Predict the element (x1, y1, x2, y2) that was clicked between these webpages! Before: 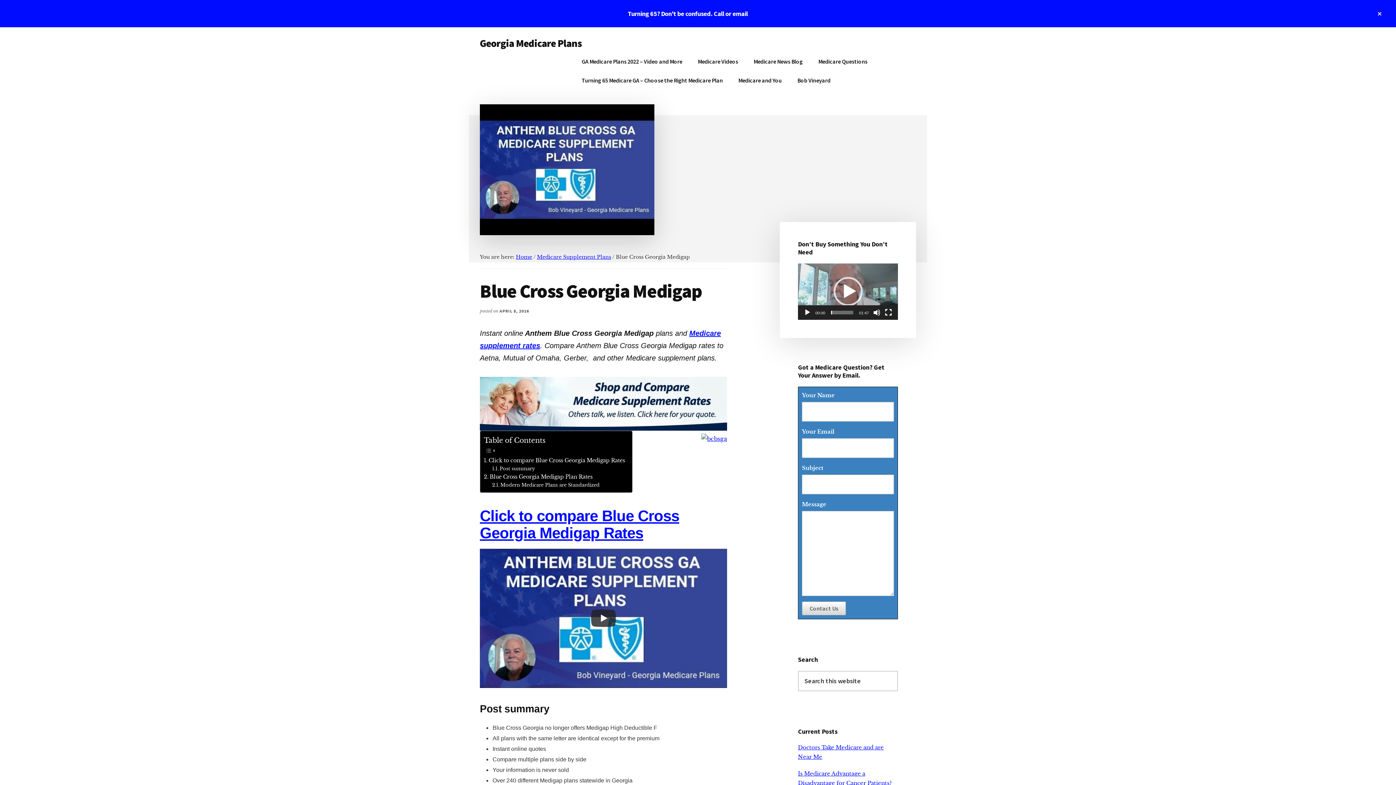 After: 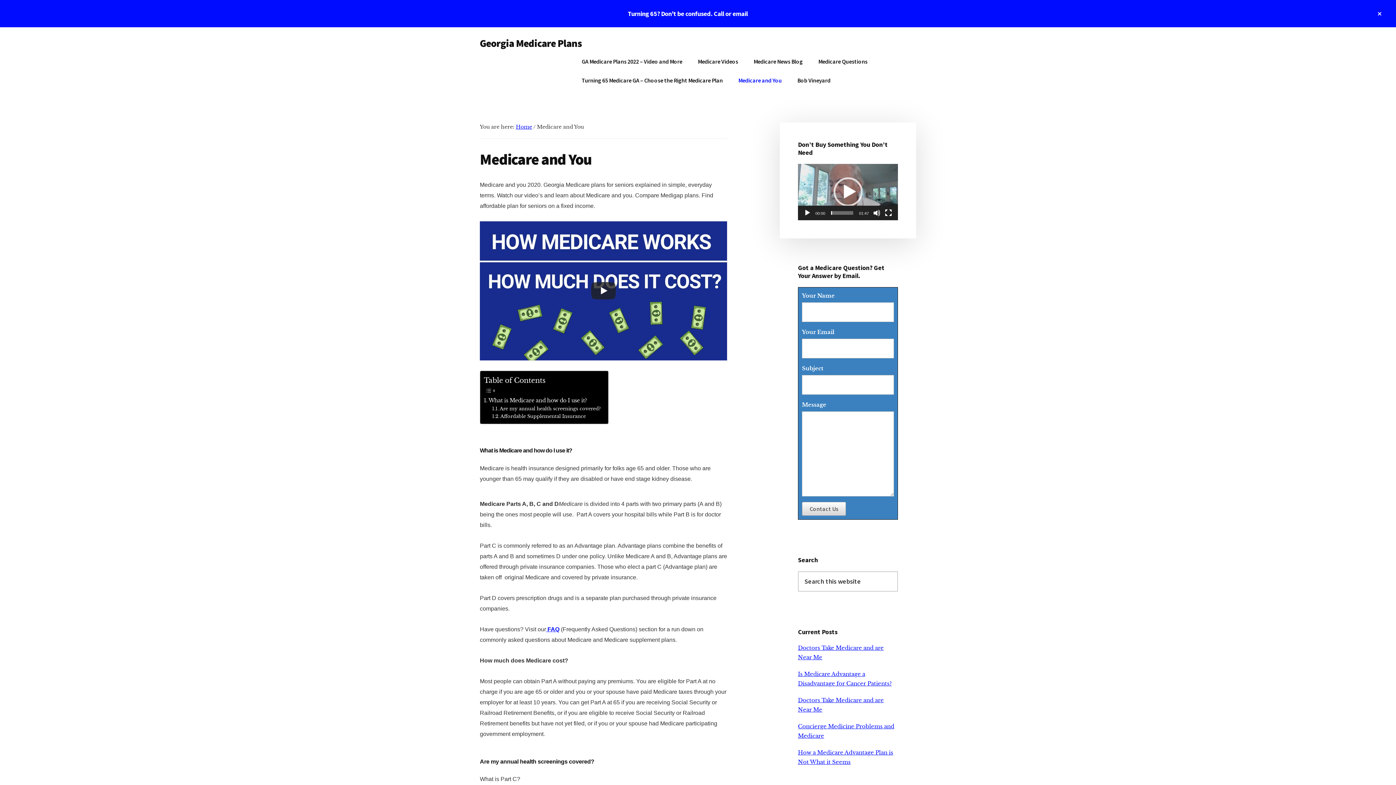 Action: bbox: (731, 70, 789, 89) label: Medicare and You